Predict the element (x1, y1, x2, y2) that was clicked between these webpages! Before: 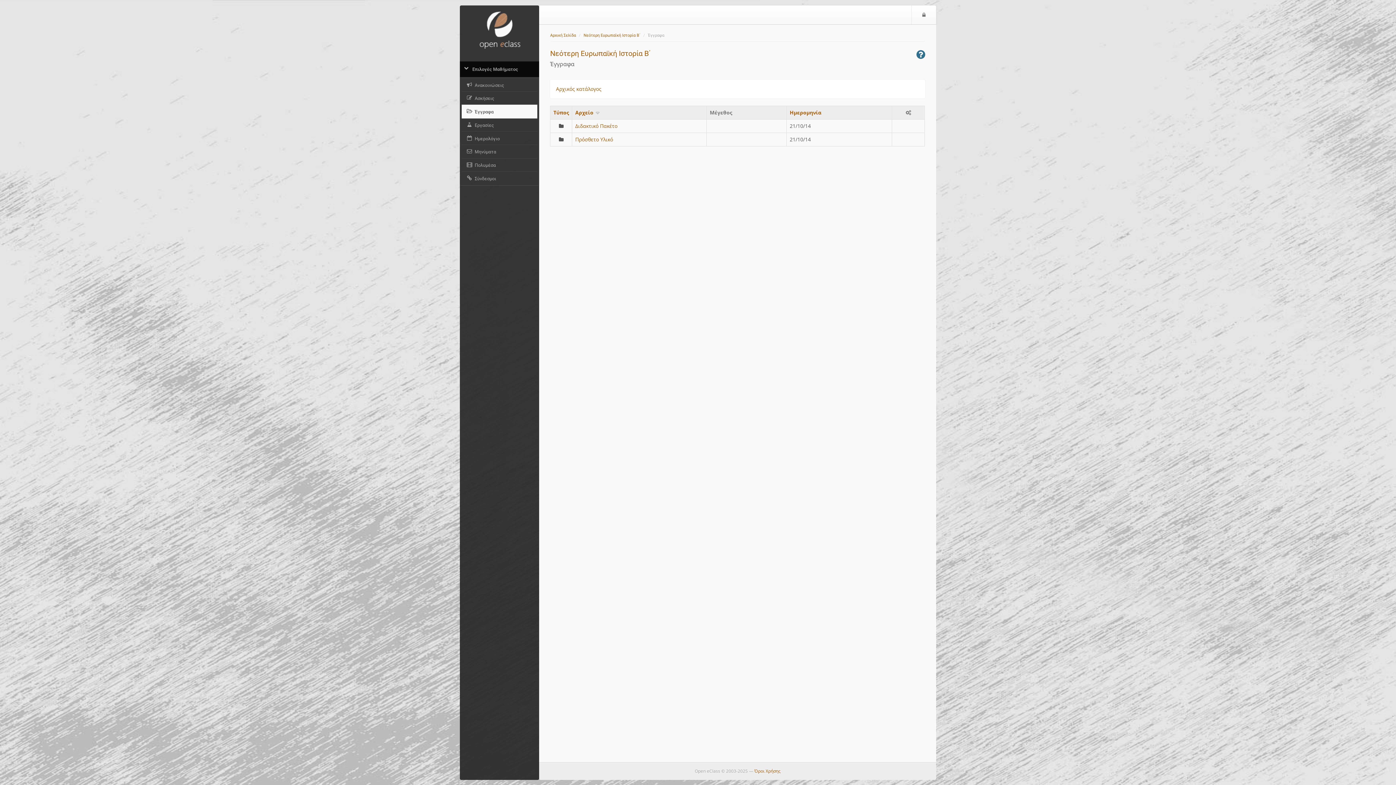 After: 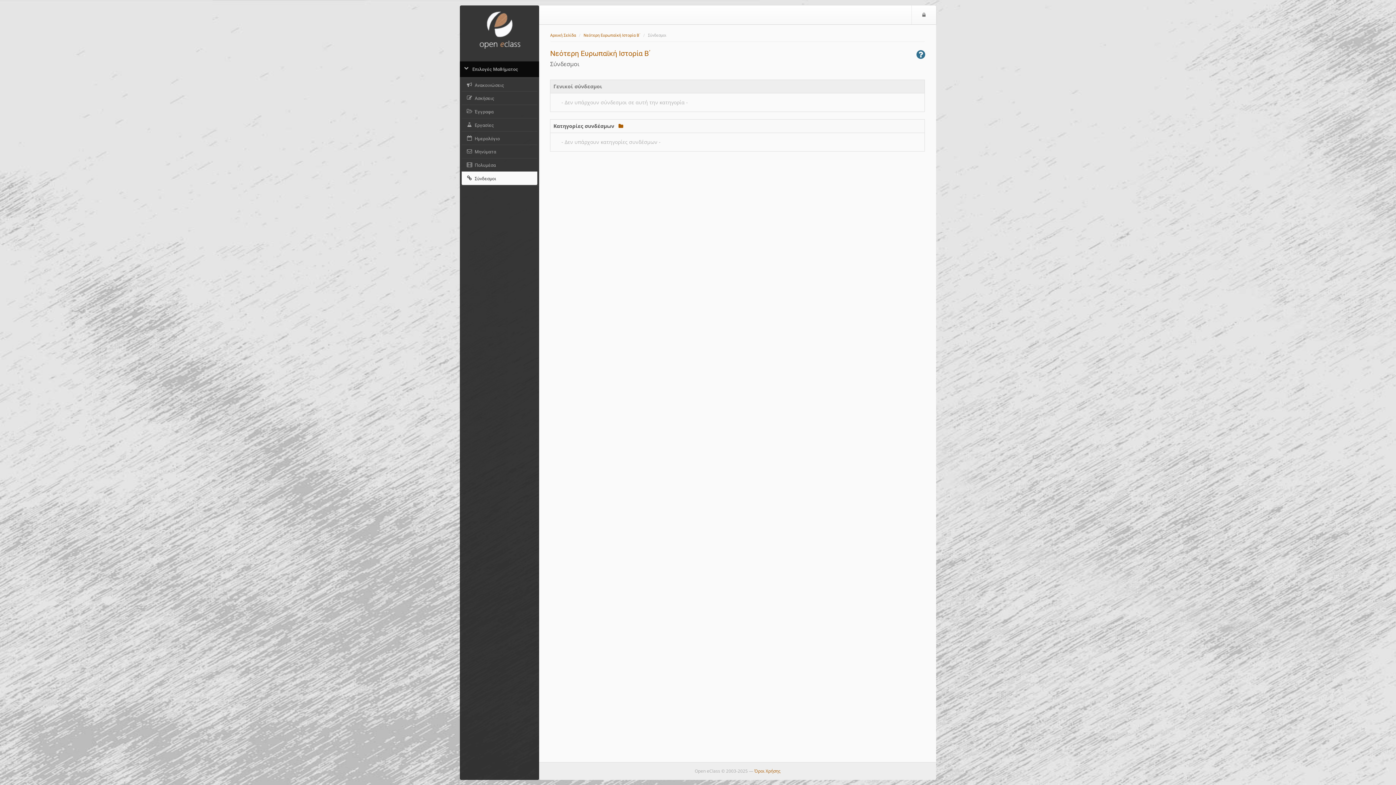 Action: label:  Σύνδεσμοι bbox: (461, 171, 537, 185)